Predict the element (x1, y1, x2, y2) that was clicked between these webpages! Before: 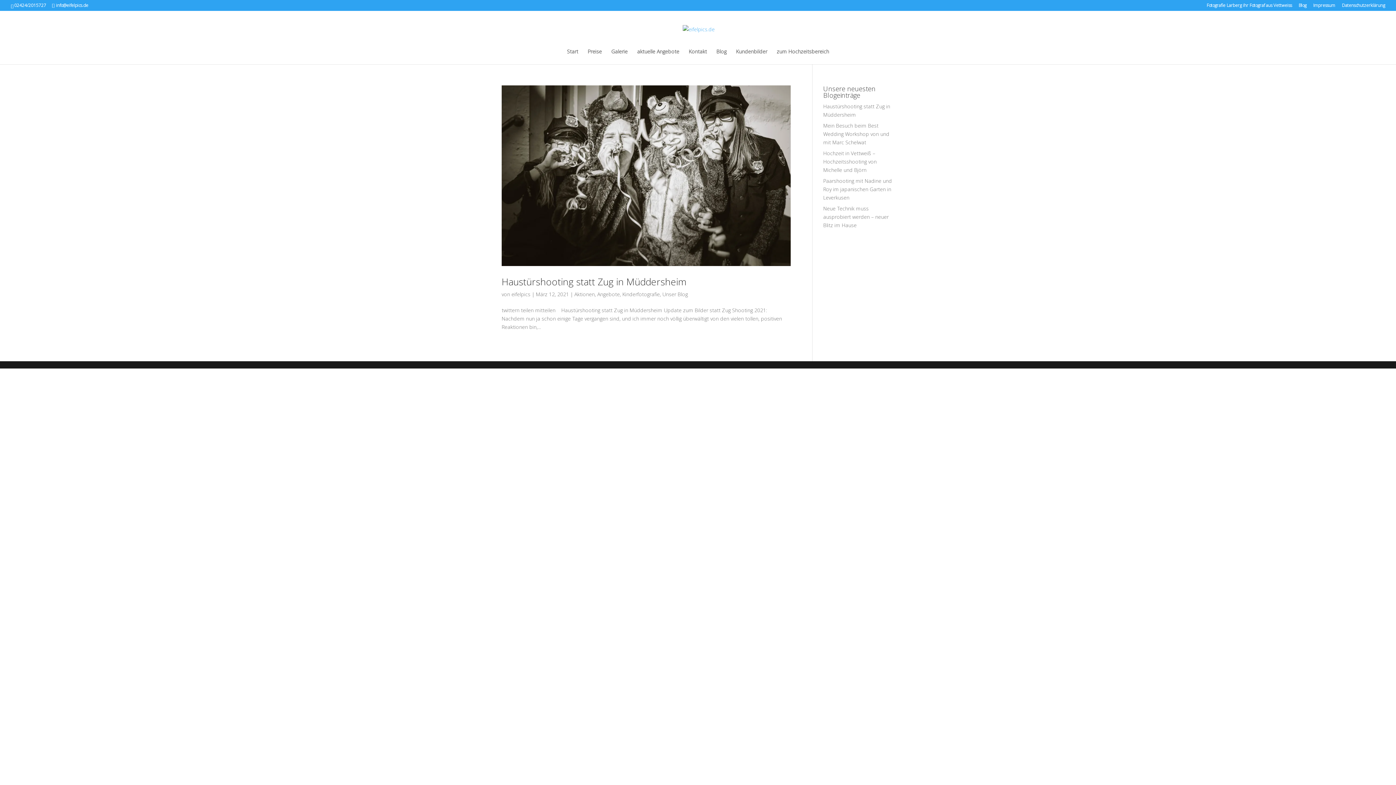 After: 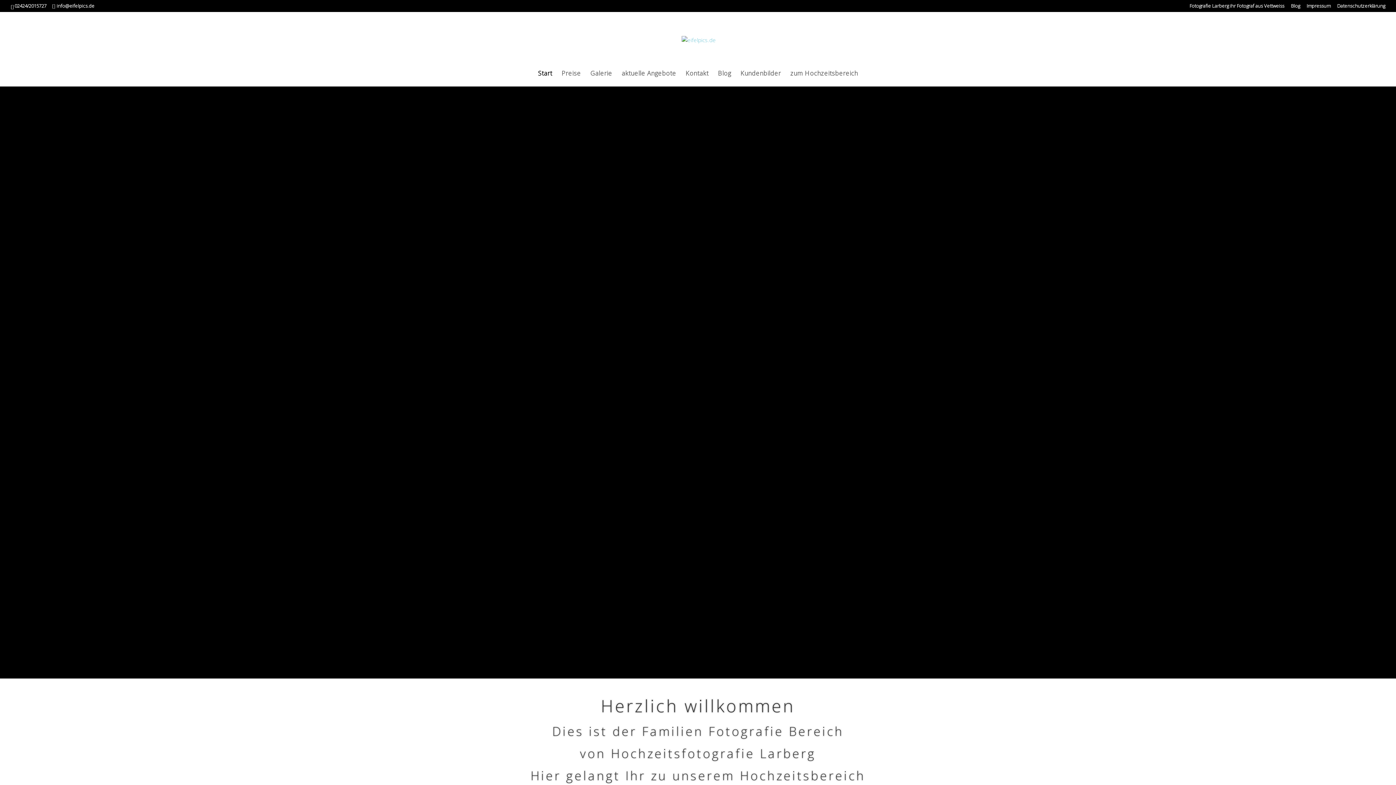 Action: bbox: (682, 25, 714, 31)